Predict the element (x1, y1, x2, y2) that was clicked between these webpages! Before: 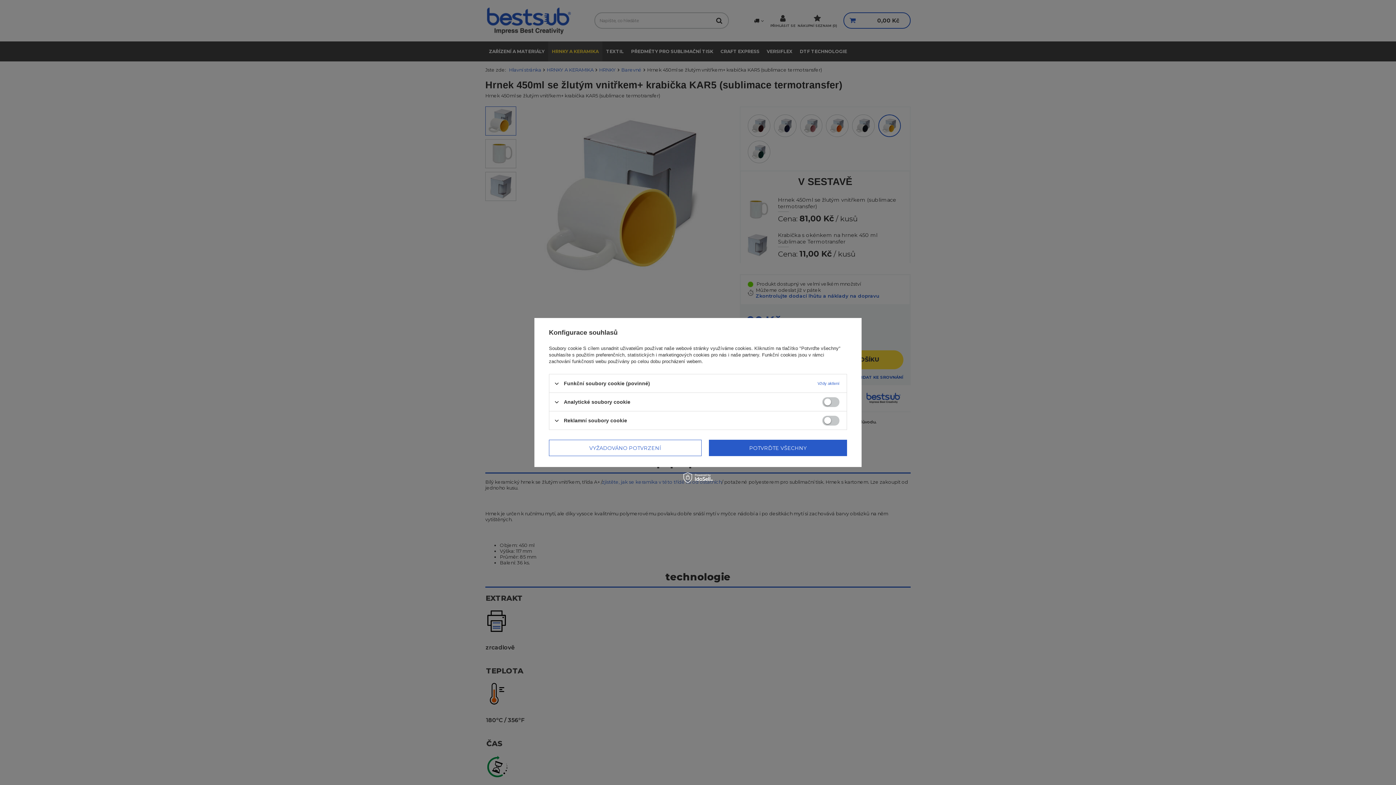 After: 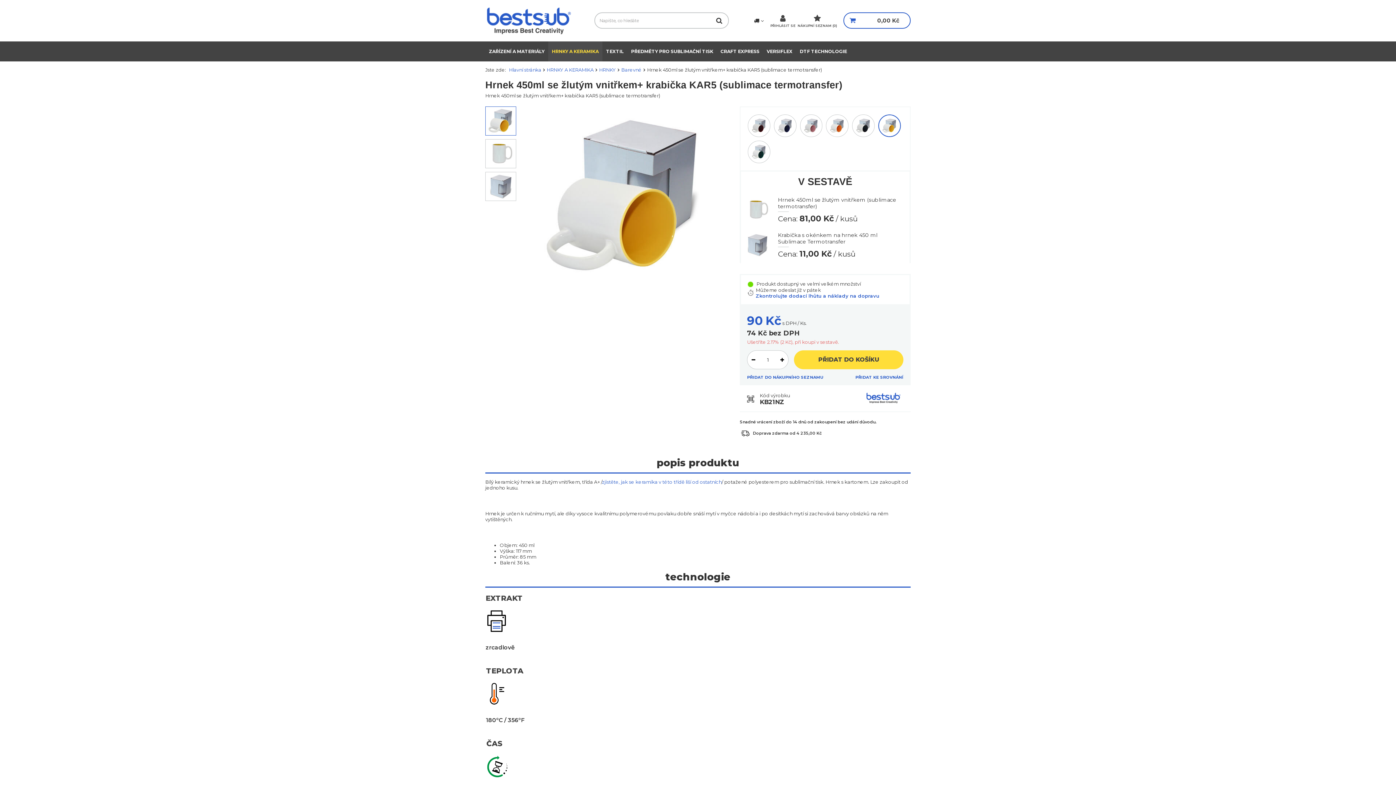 Action: label: VYŽADOVÁNO POTVRZENÍ bbox: (549, 440, 701, 456)